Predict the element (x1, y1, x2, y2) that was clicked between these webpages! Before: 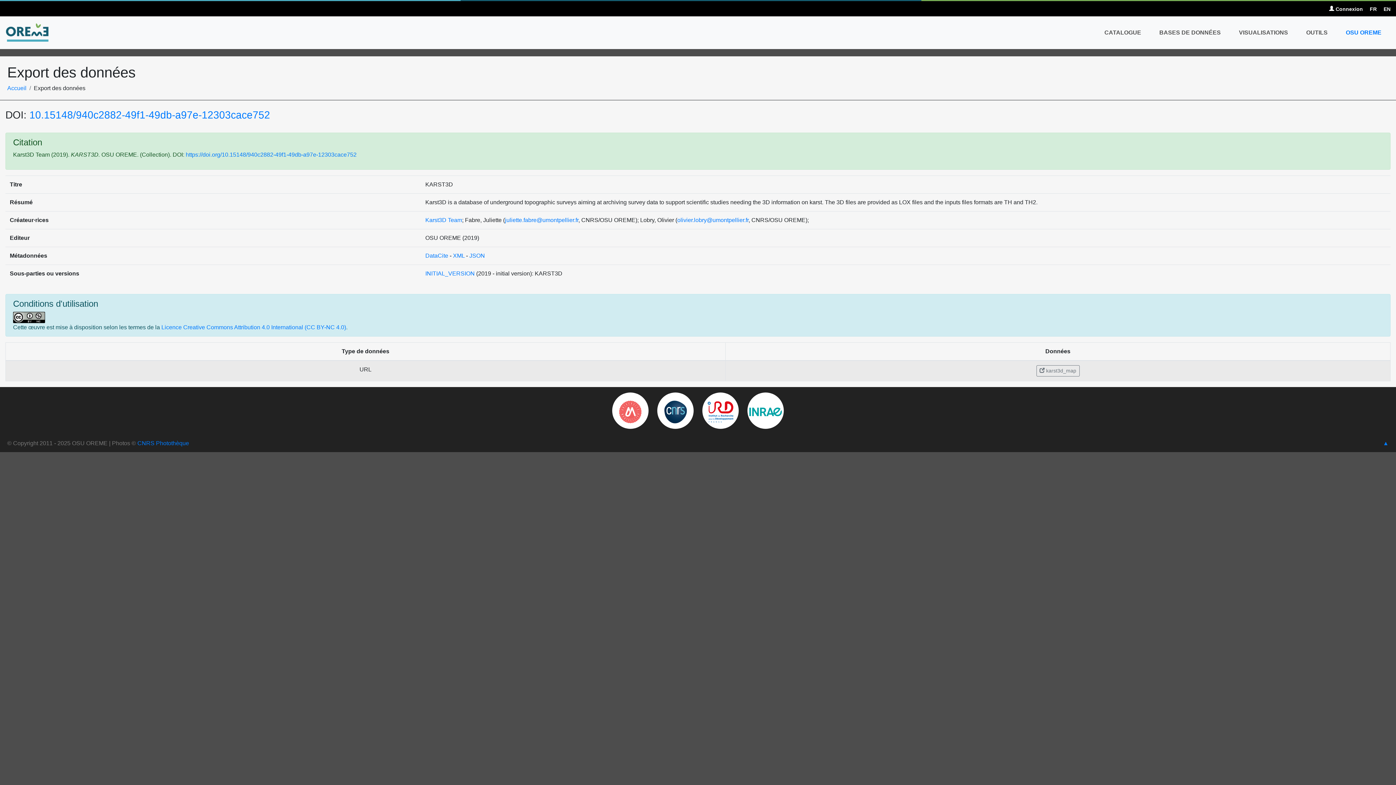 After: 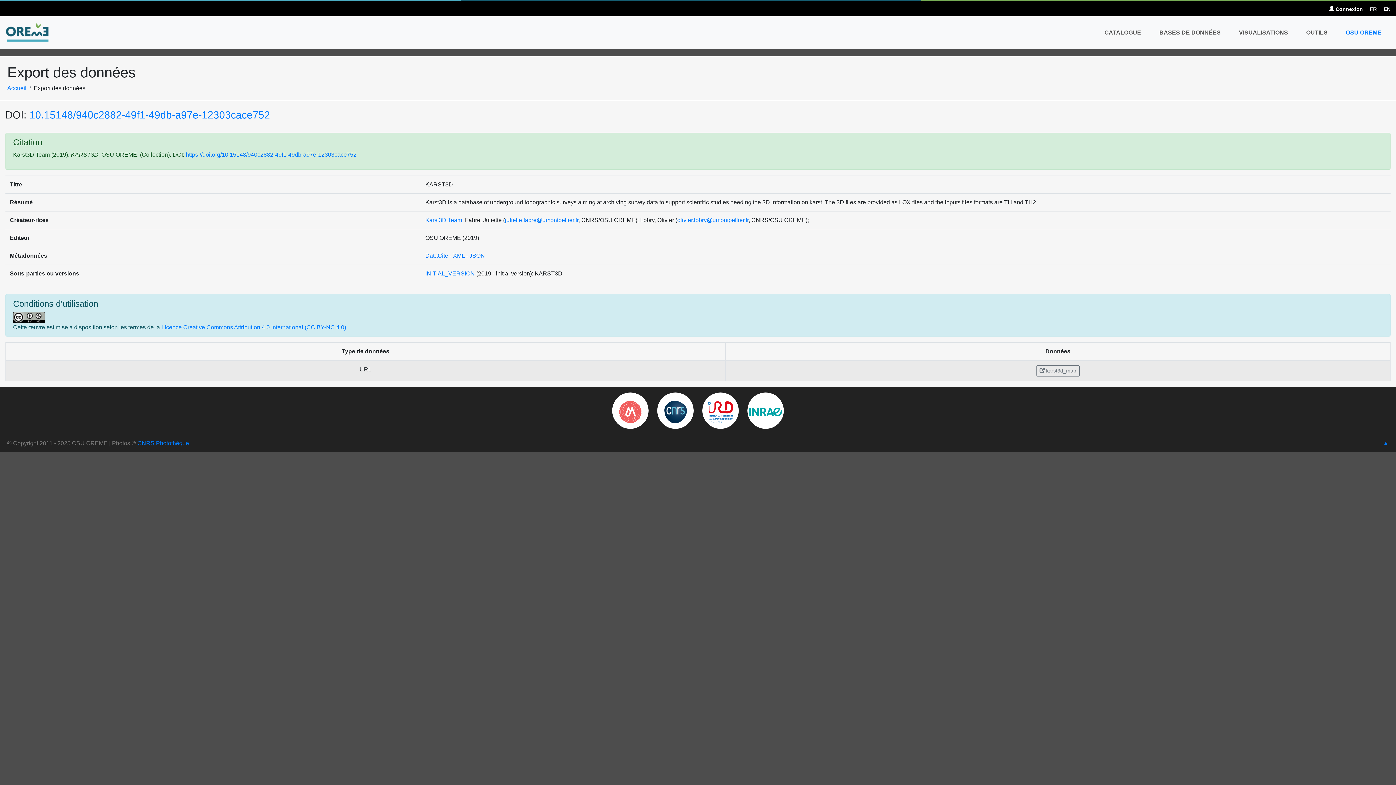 Action: bbox: (657, 392, 693, 429)